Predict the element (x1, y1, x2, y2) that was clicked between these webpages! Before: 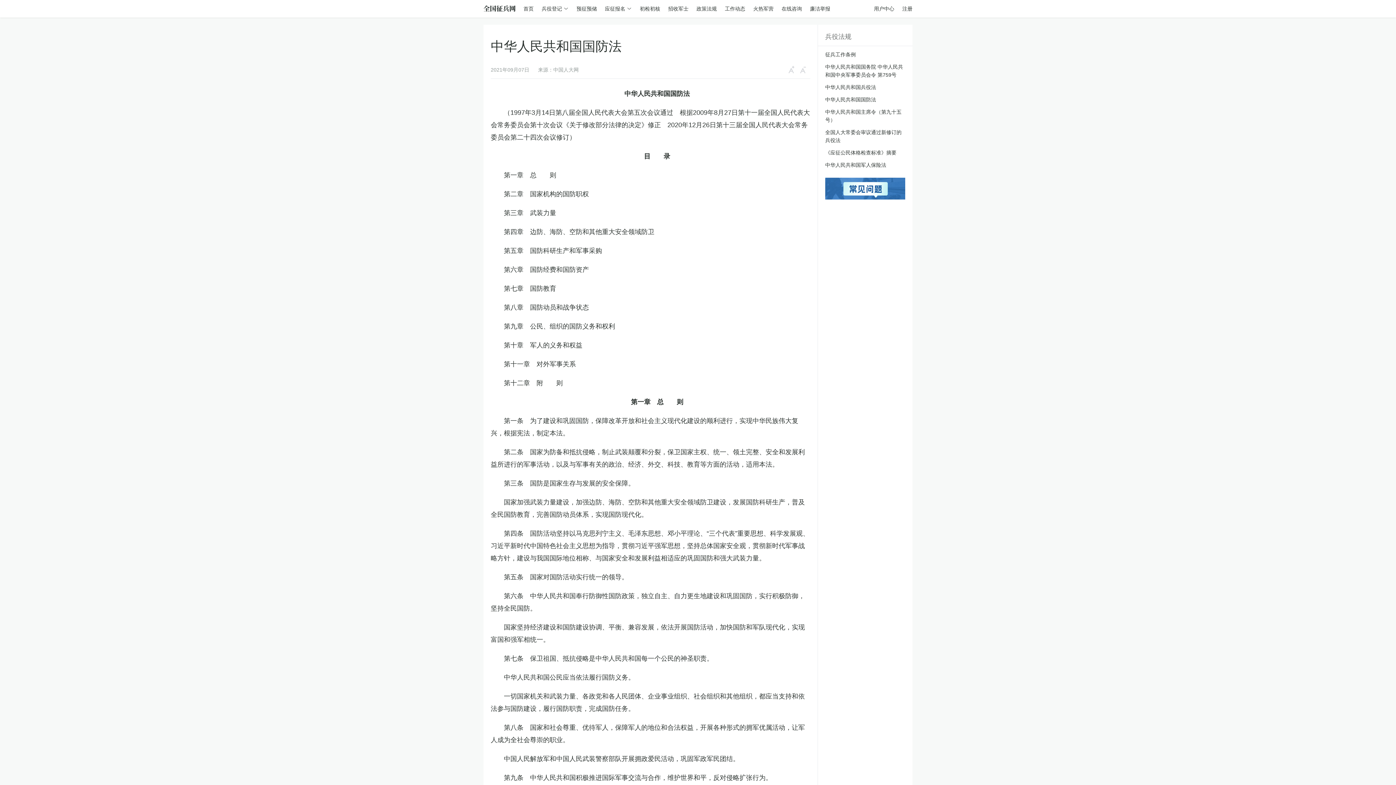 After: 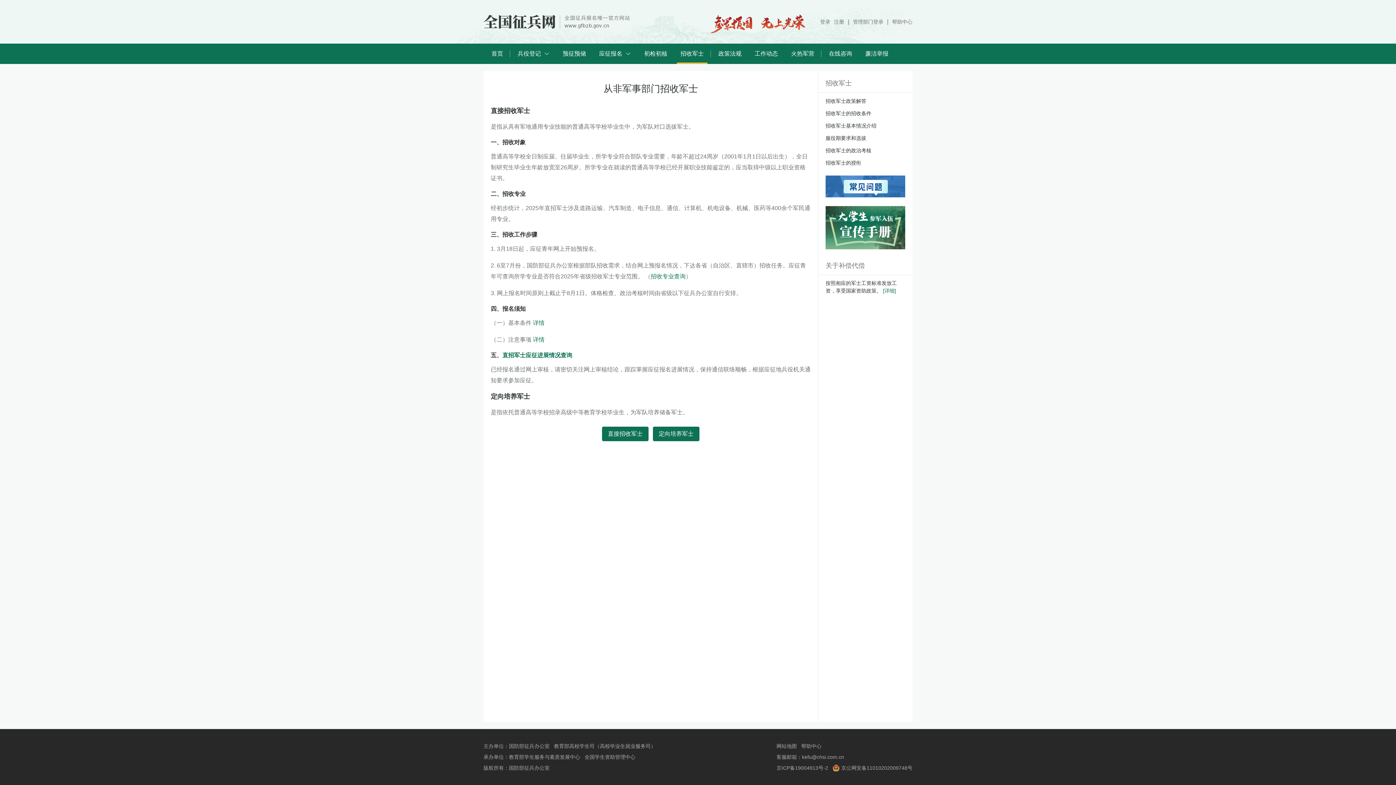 Action: label: 招收军士 bbox: (668, 0, 688, 17)